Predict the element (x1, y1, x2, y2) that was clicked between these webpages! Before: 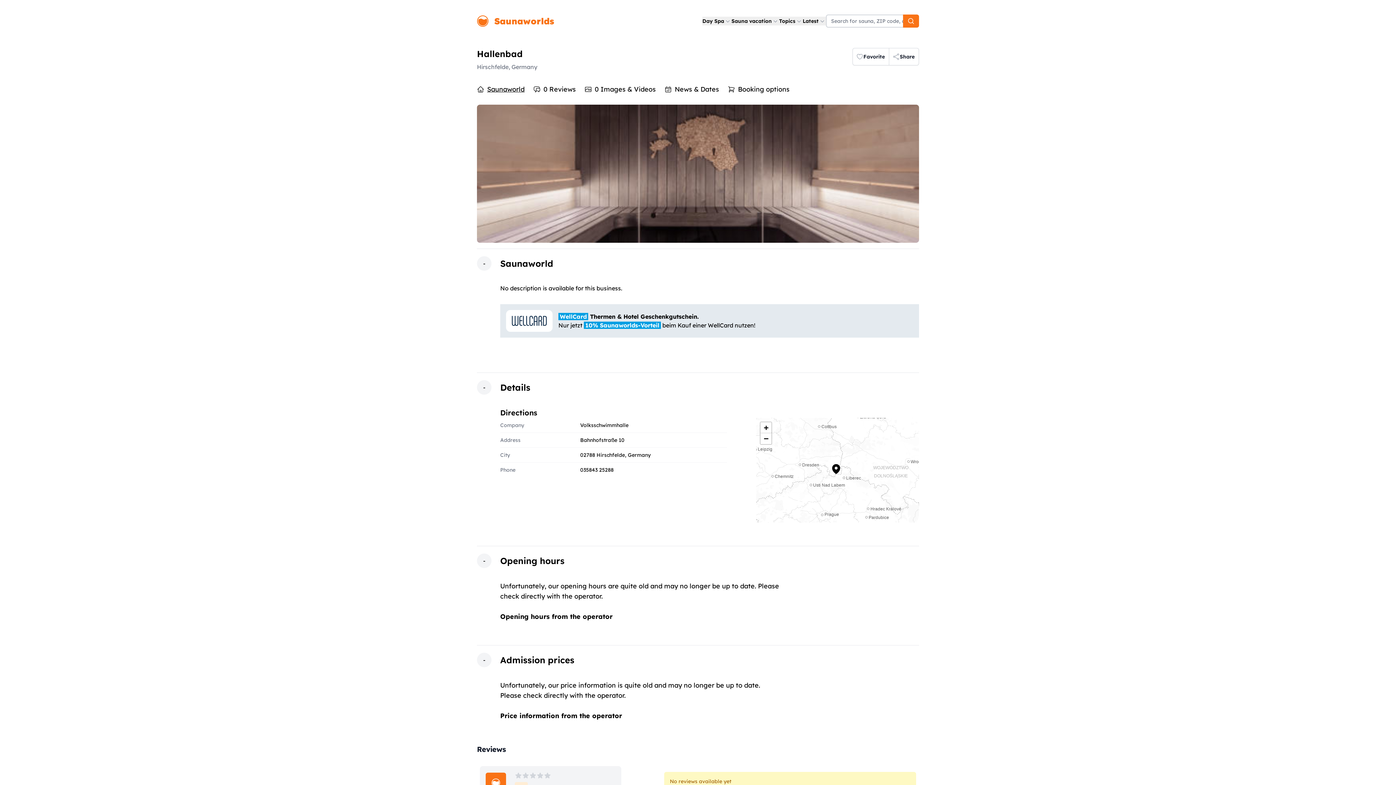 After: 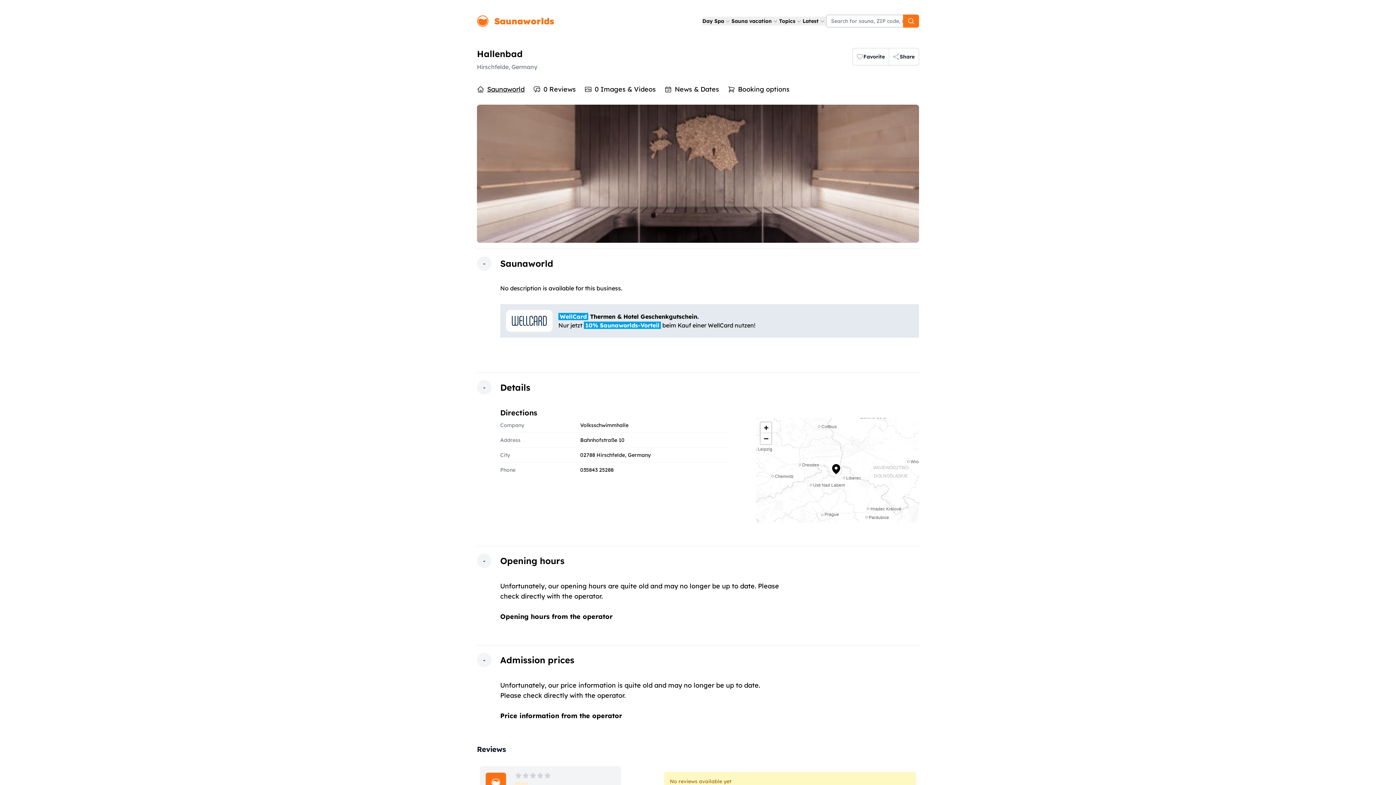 Action: bbox: (477, 48, 522, 59) label: Hallenbad